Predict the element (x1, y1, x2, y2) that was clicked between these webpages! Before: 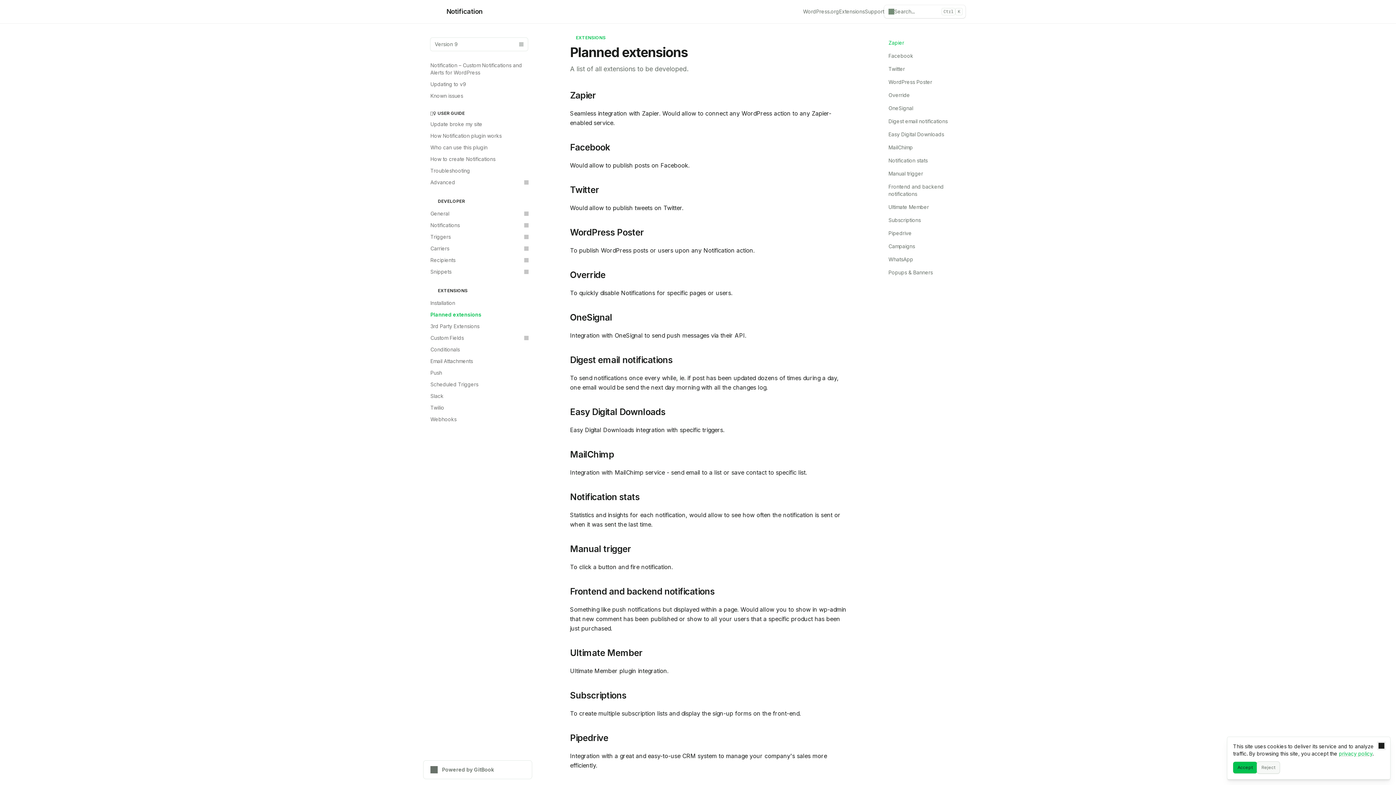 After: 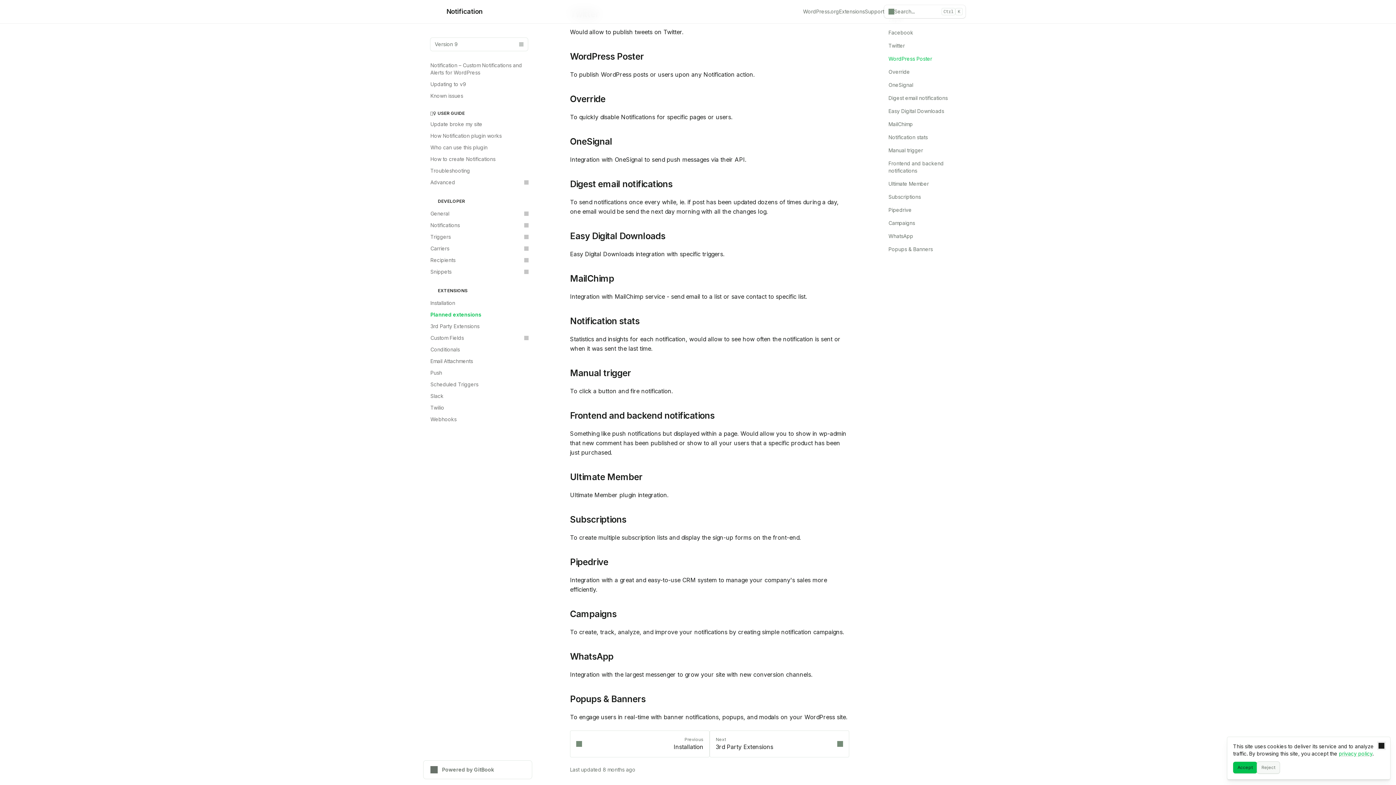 Action: bbox: (561, 492, 849, 501) label: Direct link to heading